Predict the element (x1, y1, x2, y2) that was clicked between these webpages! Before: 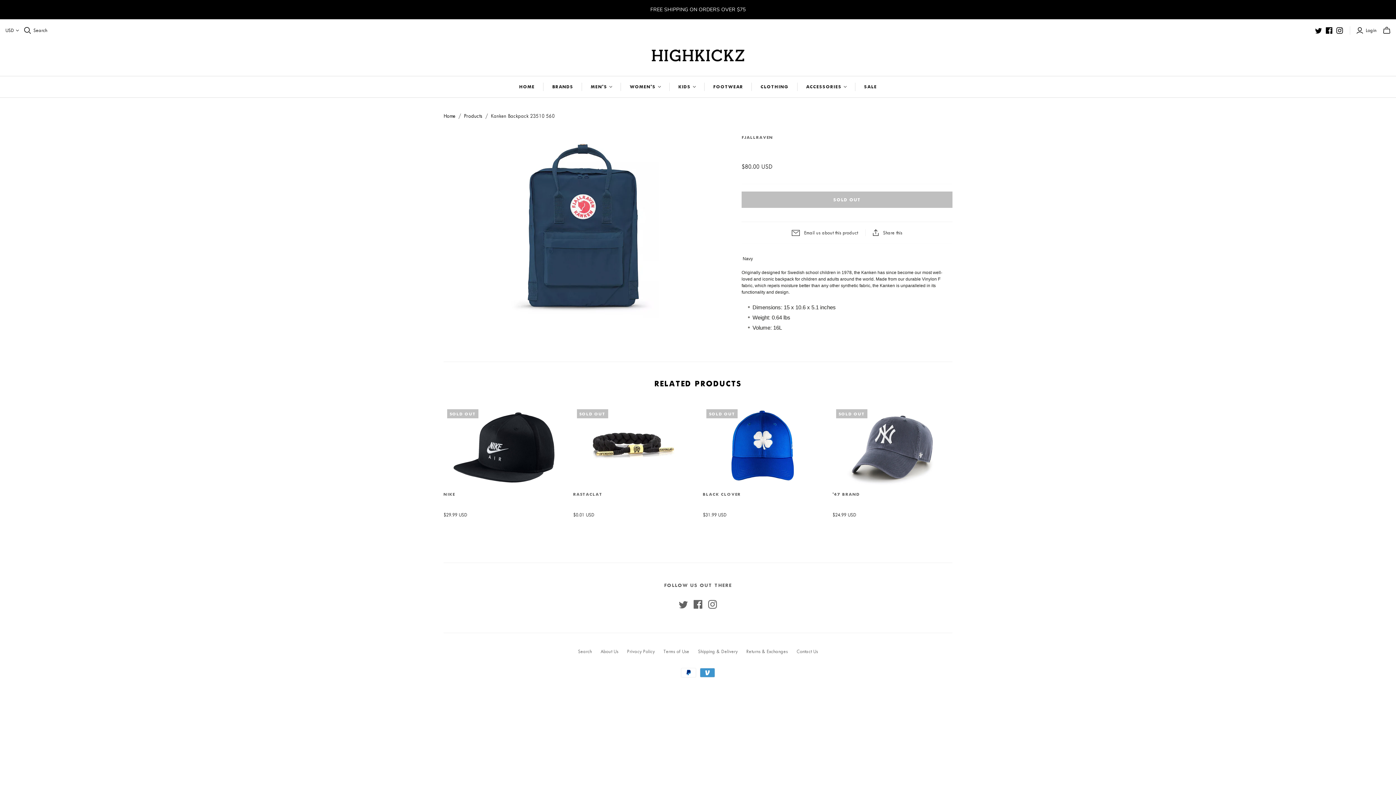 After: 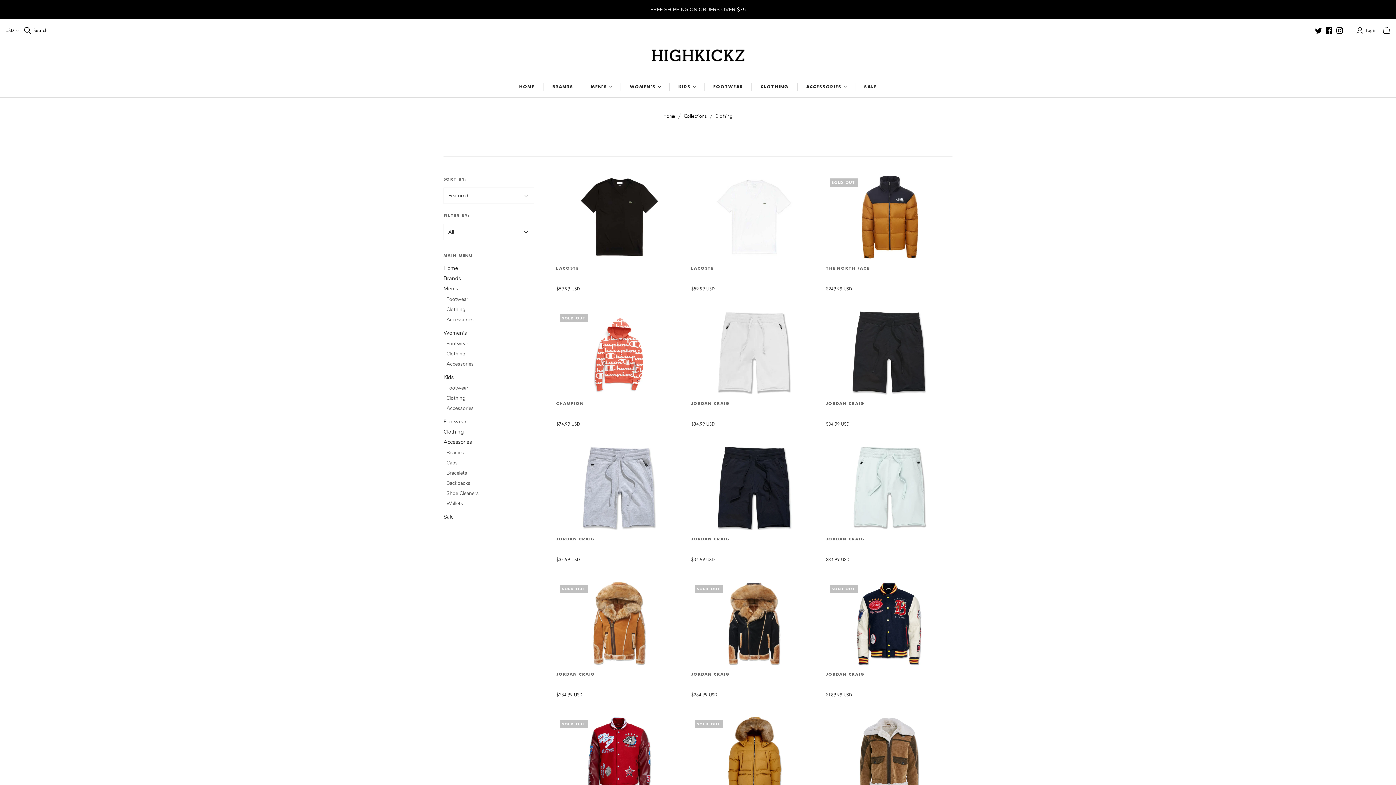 Action: bbox: (752, 76, 797, 97) label: CLOTHING